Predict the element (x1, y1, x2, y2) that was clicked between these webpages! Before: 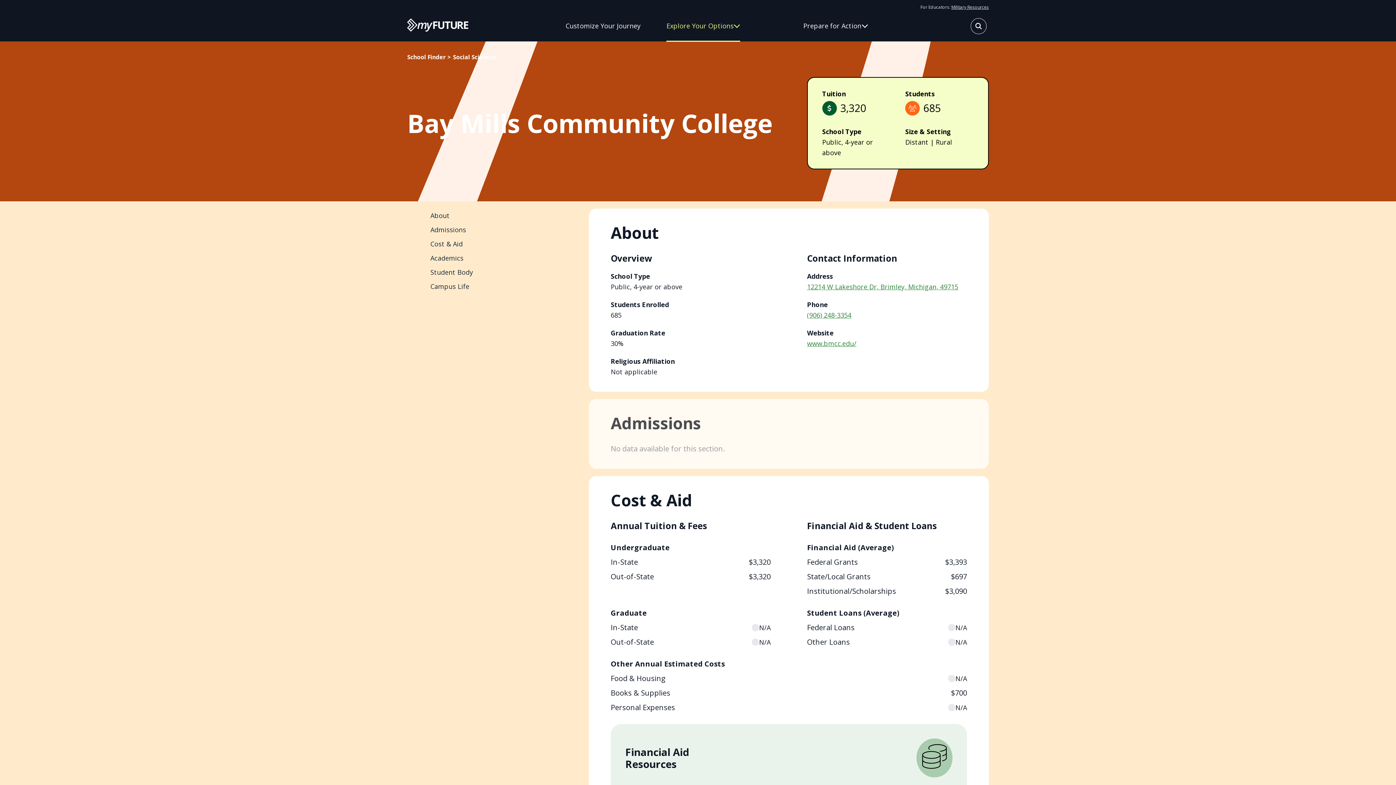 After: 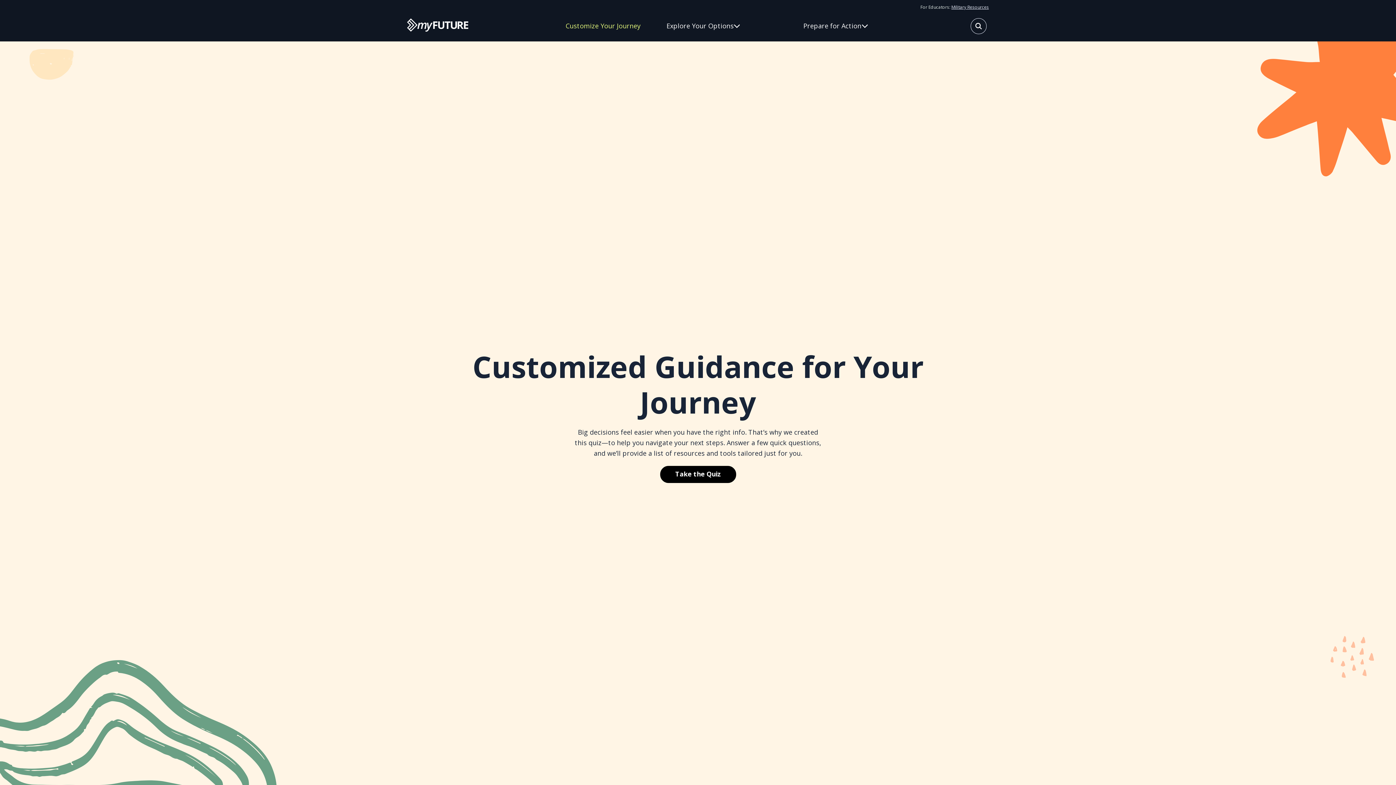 Action: bbox: (565, 20, 666, 31) label: Customize Your Journey